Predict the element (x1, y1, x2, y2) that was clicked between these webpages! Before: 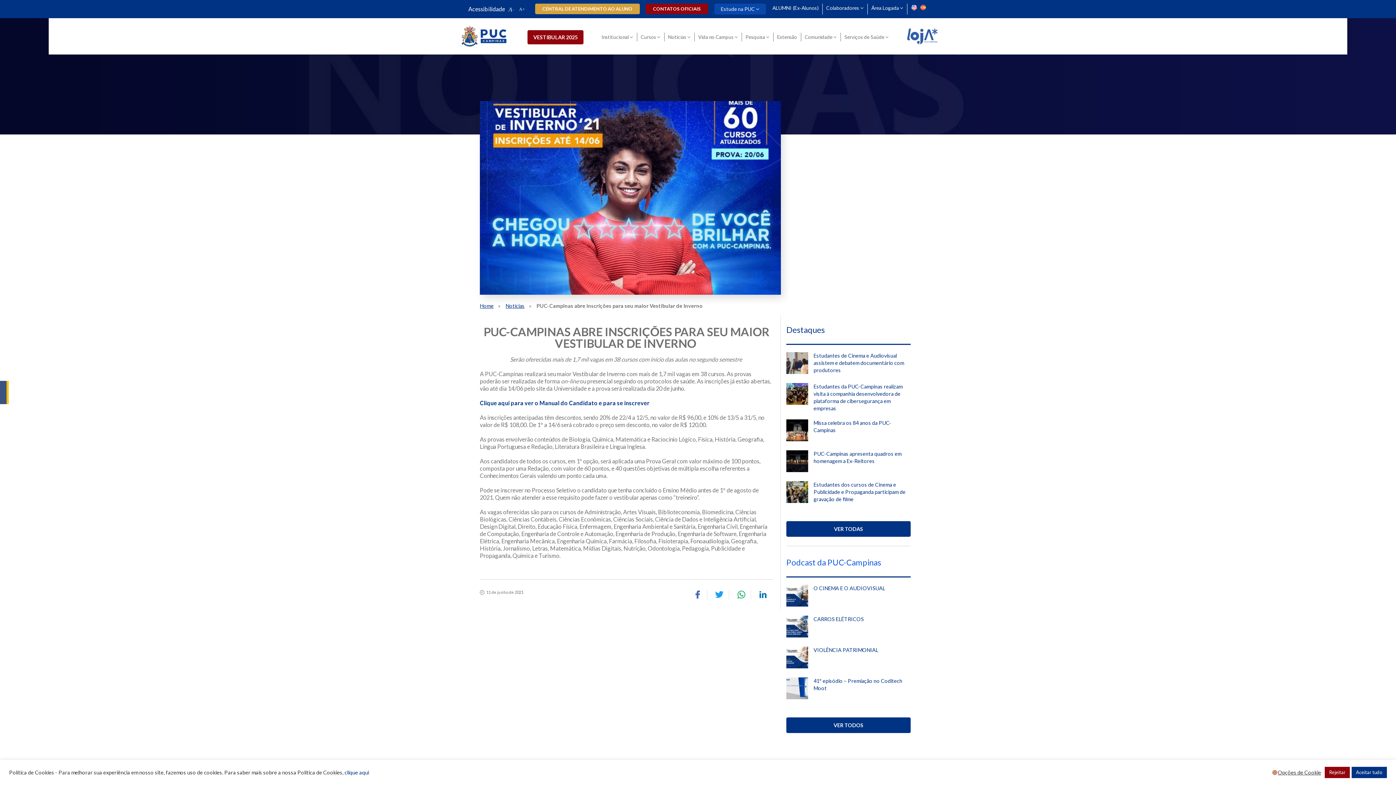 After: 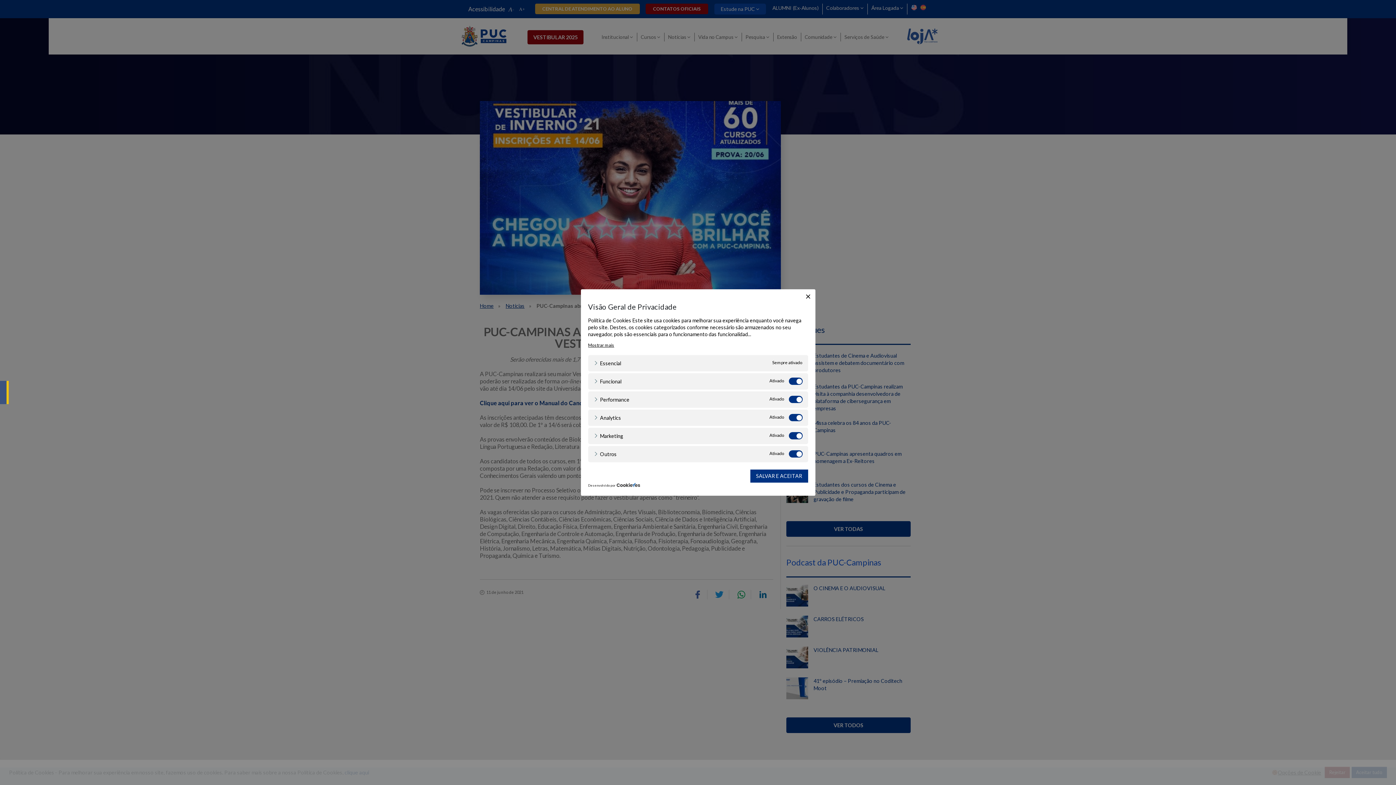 Action: bbox: (1278, 769, 1321, 776) label: Opções de Cookie